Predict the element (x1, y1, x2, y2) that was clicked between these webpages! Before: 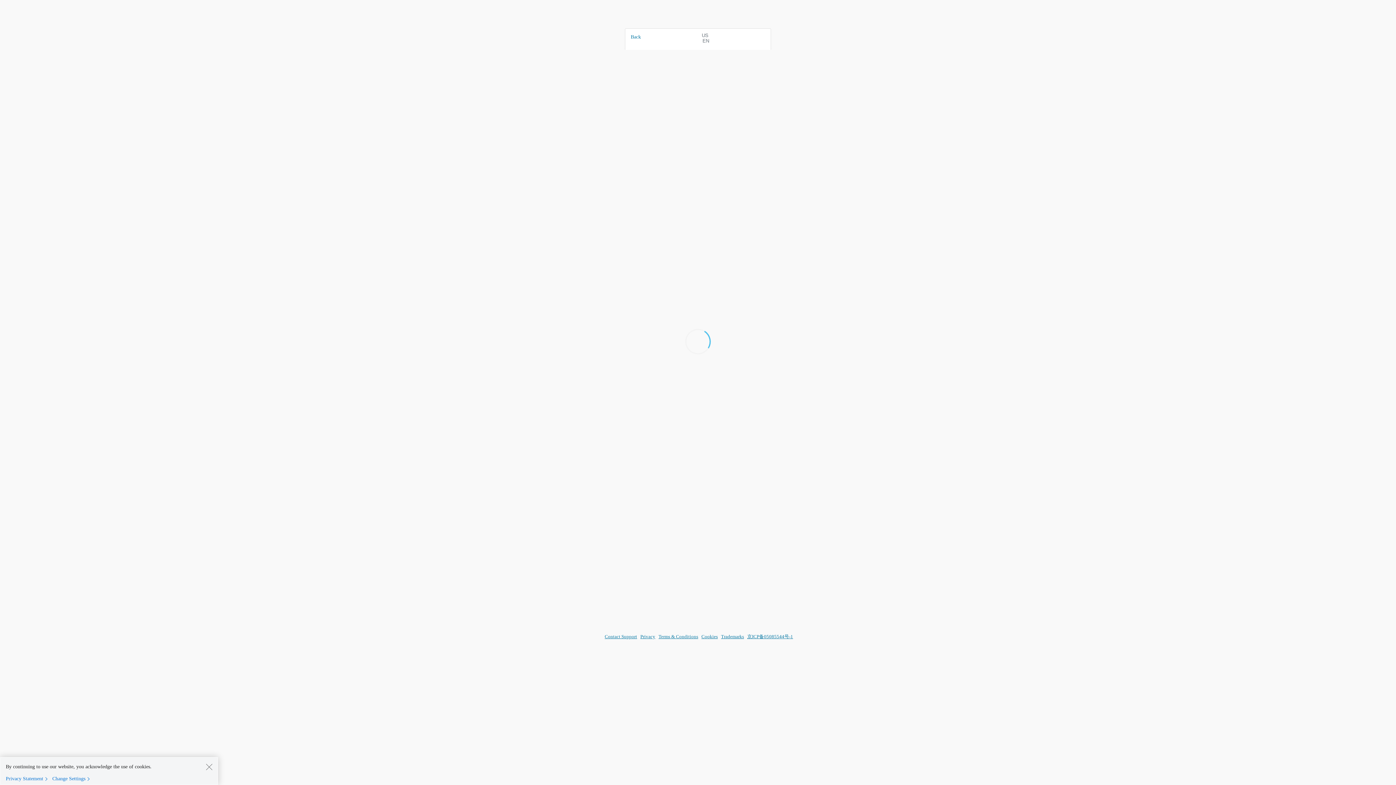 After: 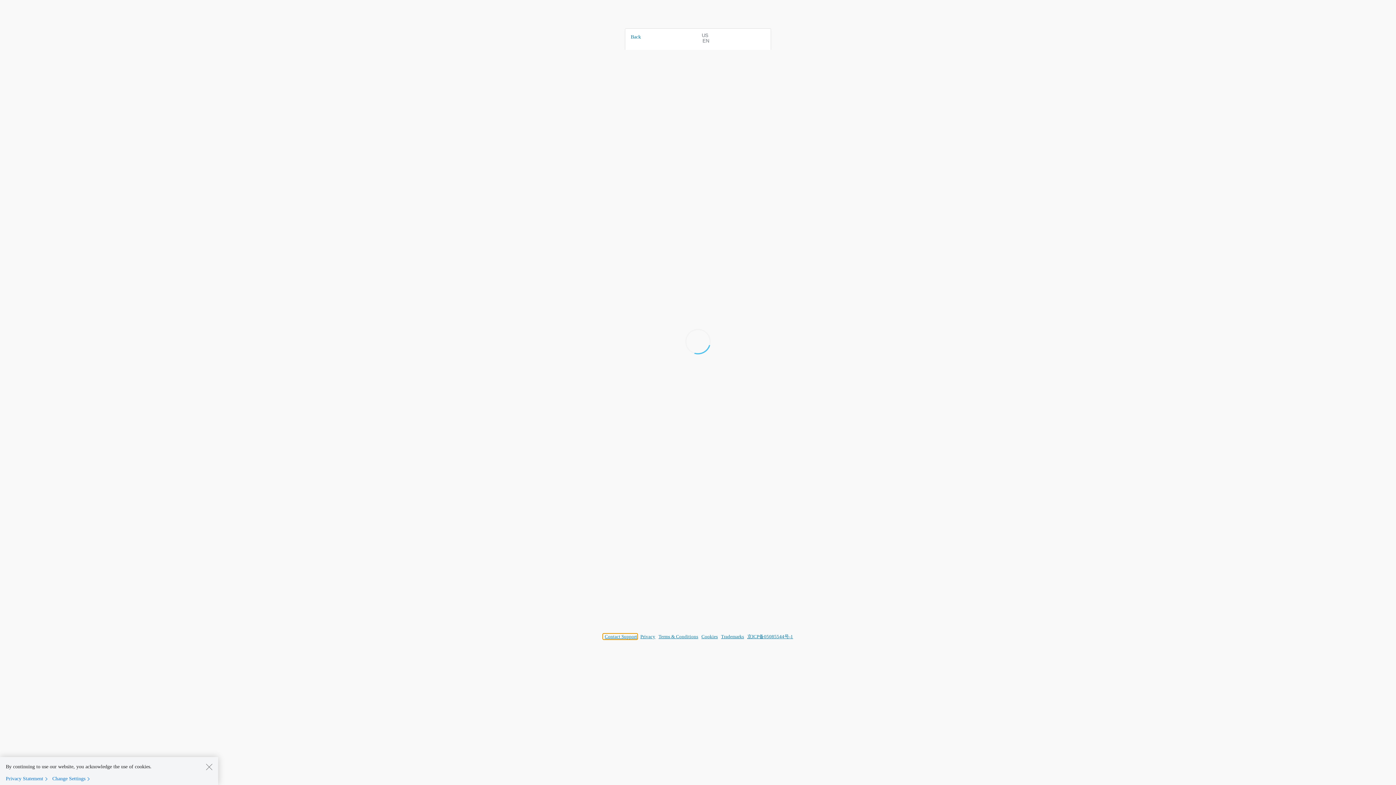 Action: label: Contact Support bbox: (603, 634, 637, 639)